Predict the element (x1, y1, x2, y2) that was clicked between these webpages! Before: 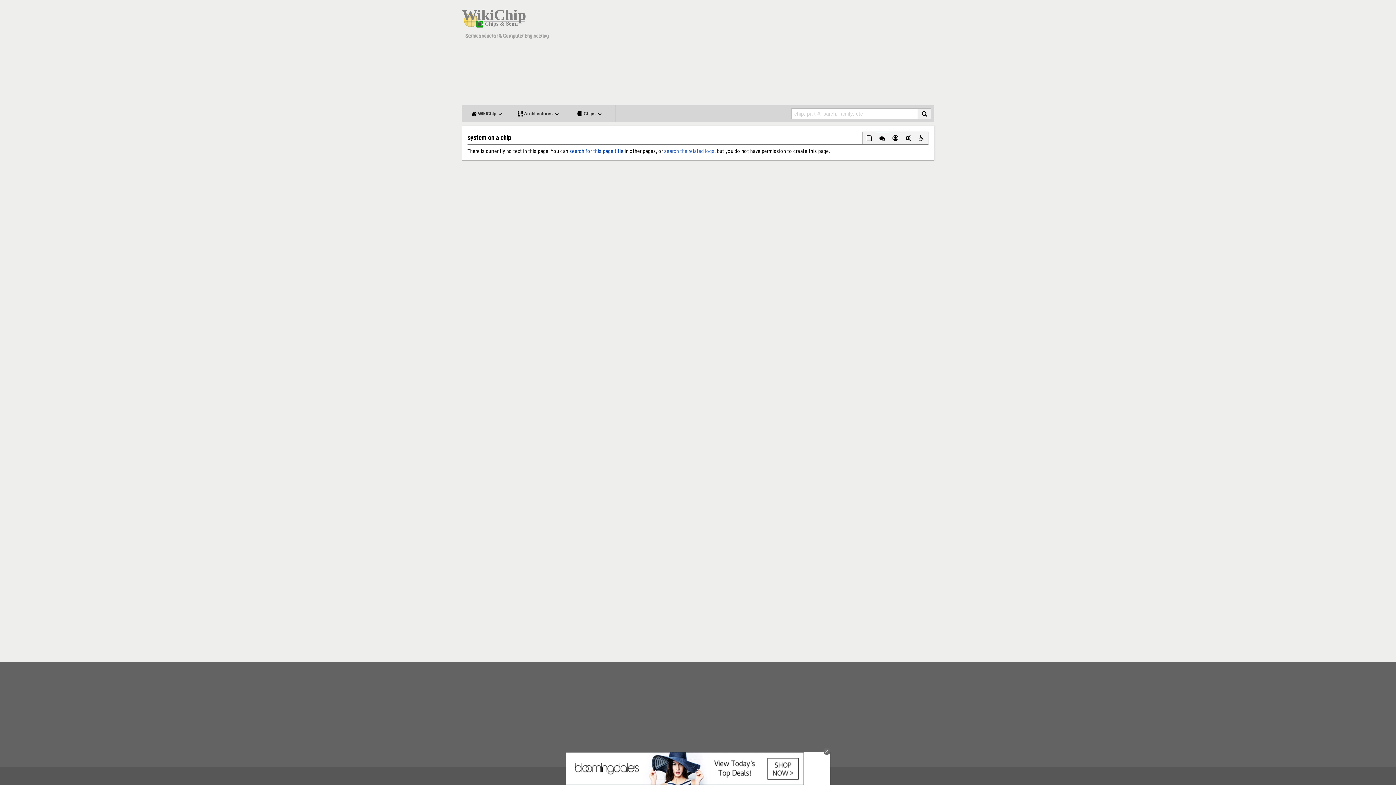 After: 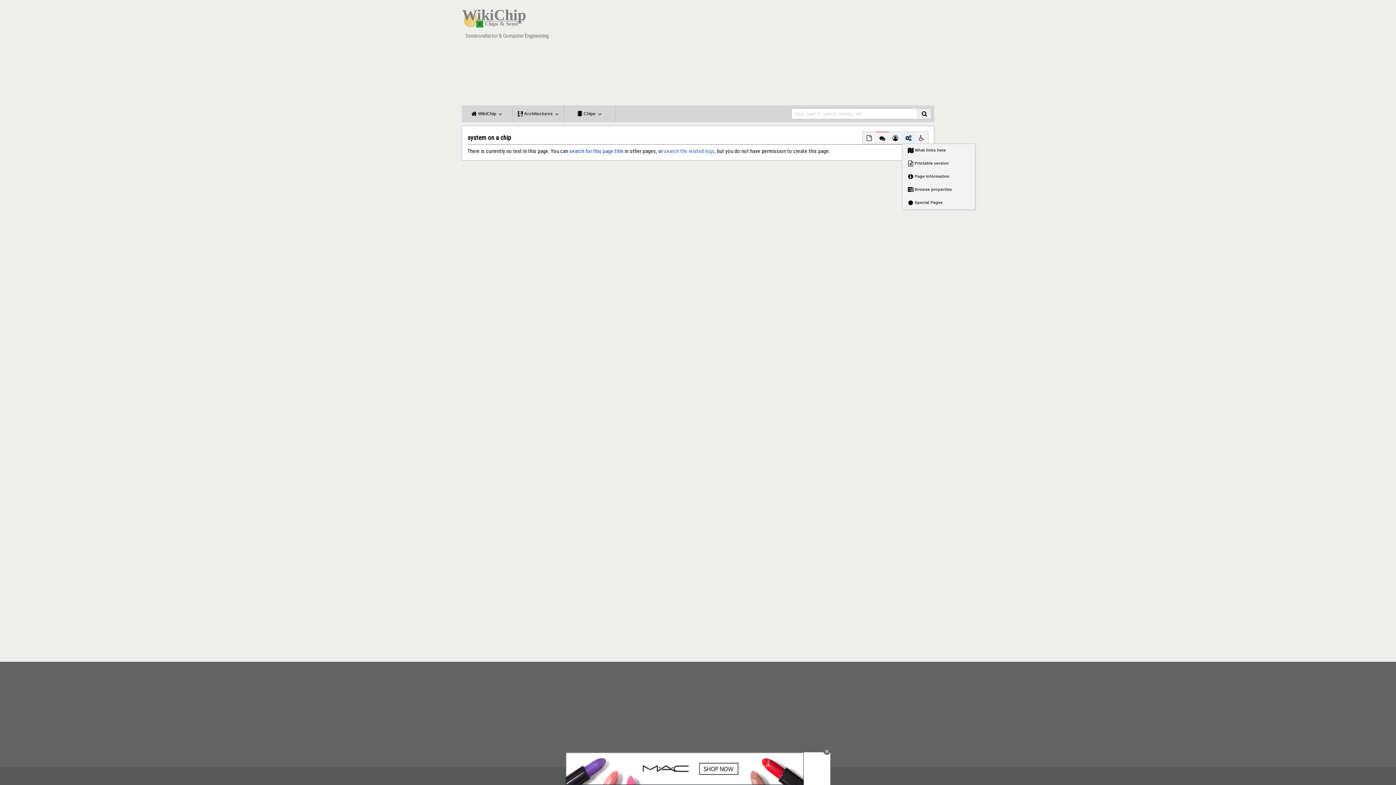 Action: bbox: (902, 132, 915, 143)